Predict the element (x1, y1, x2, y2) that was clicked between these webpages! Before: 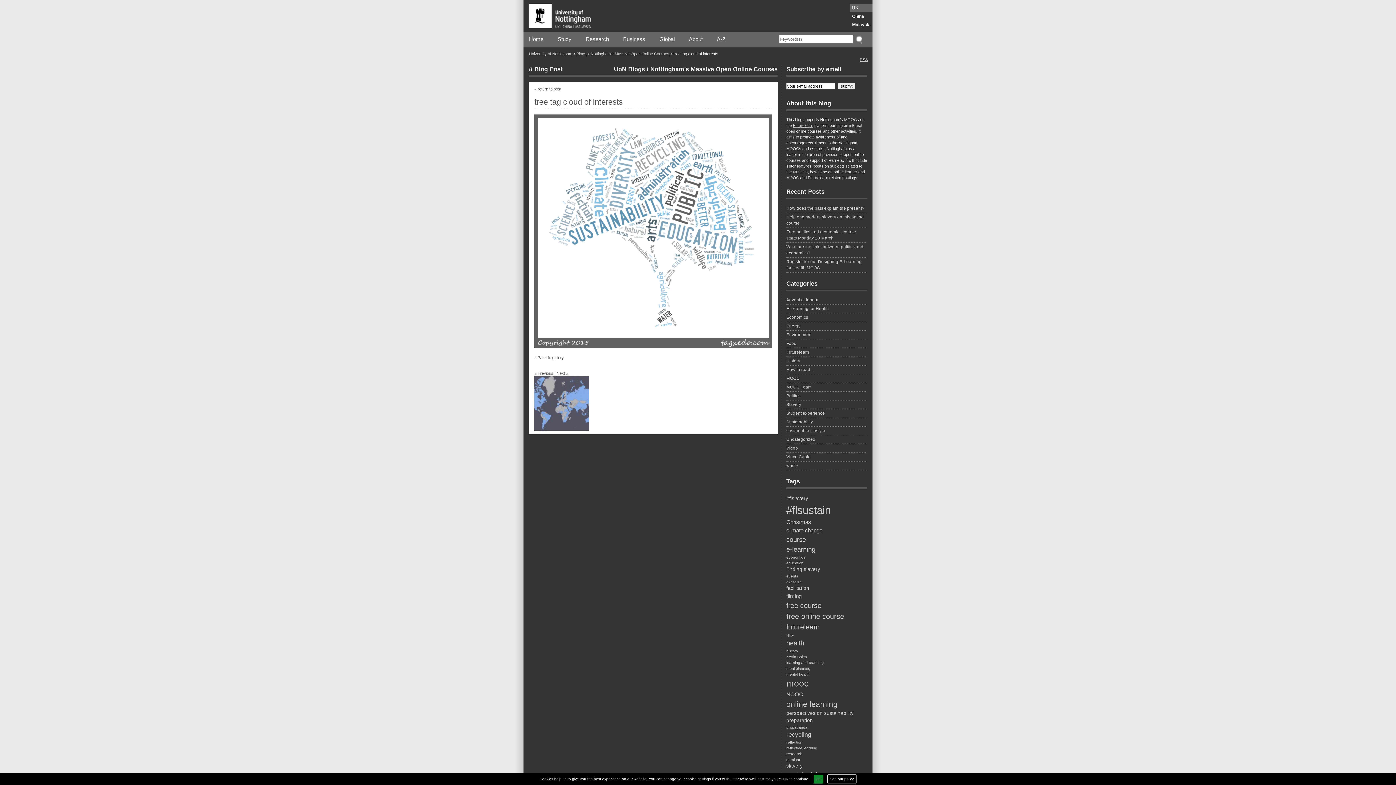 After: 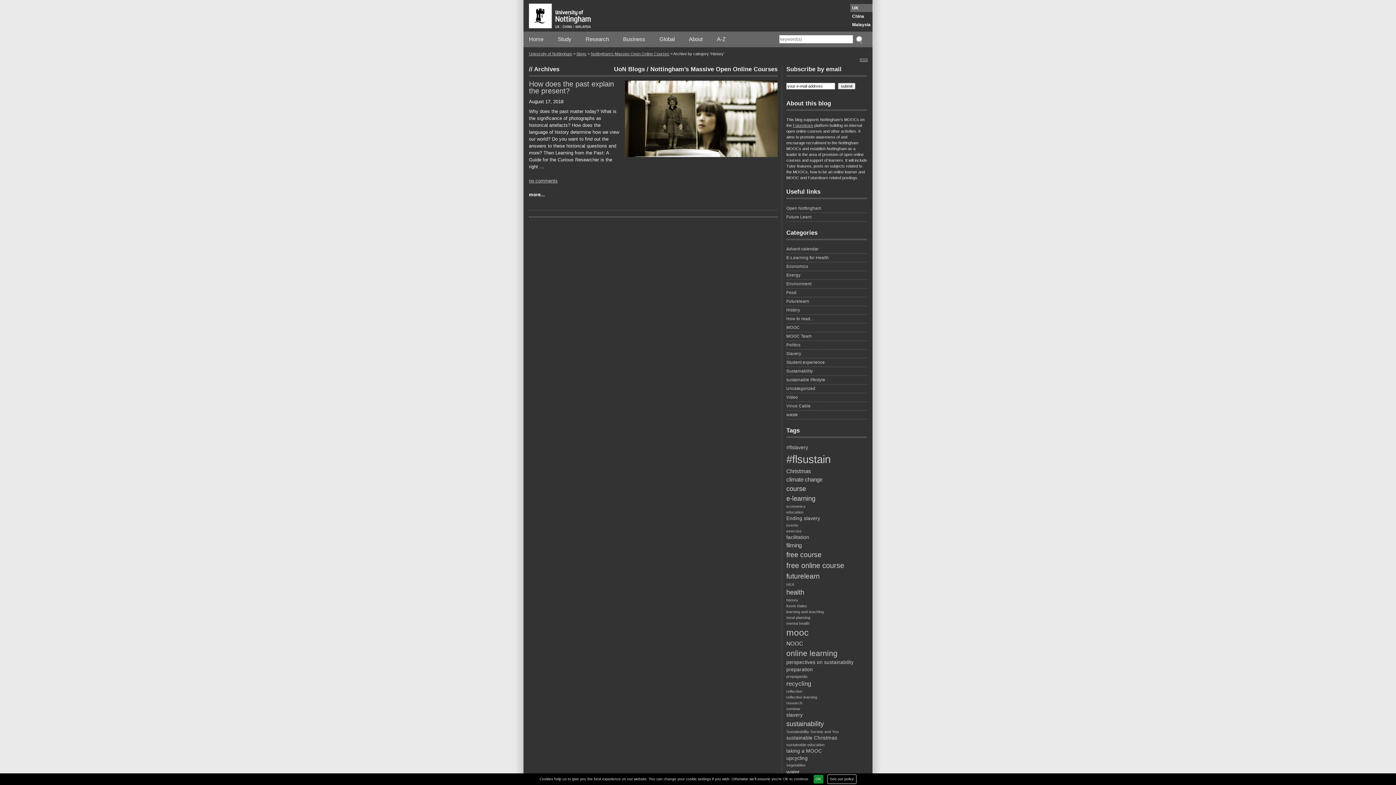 Action: bbox: (786, 358, 867, 365) label: History